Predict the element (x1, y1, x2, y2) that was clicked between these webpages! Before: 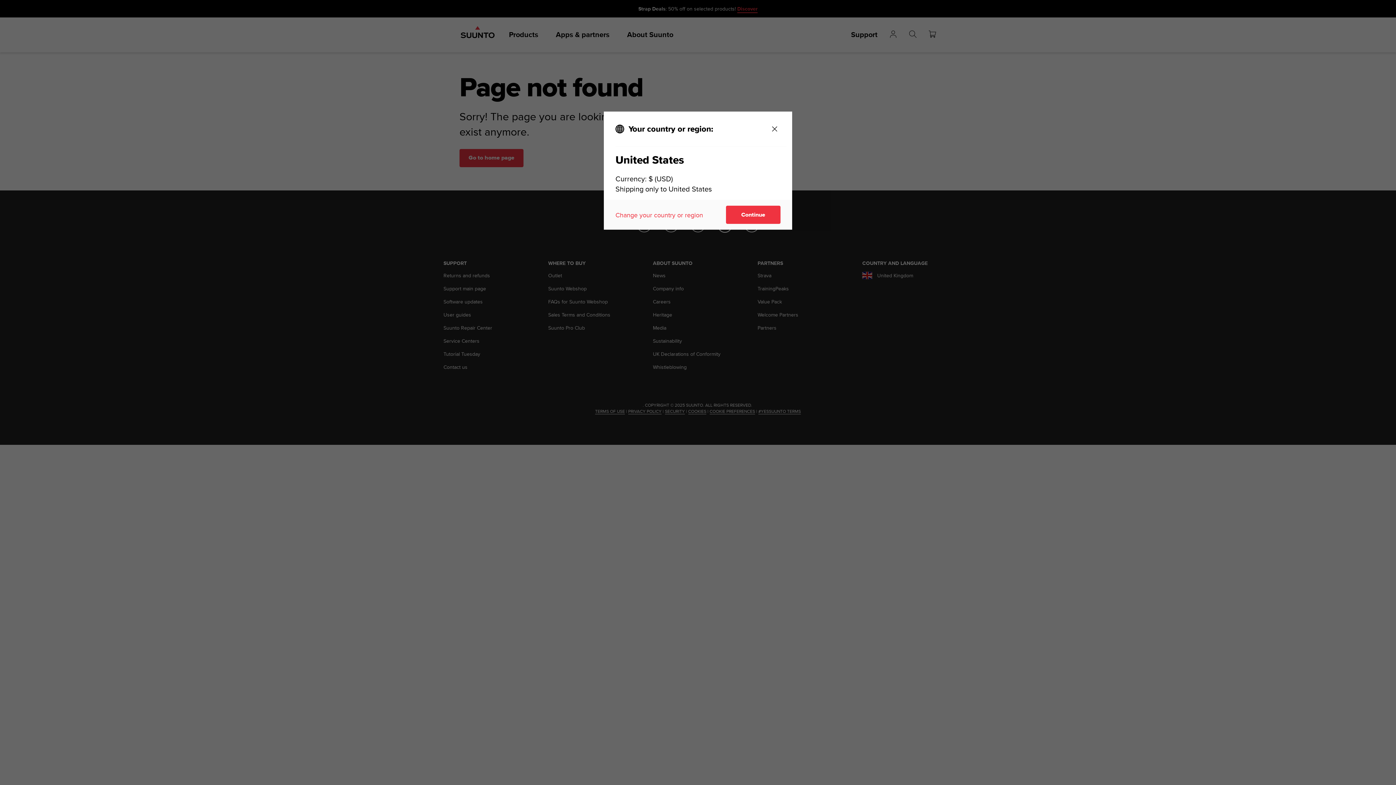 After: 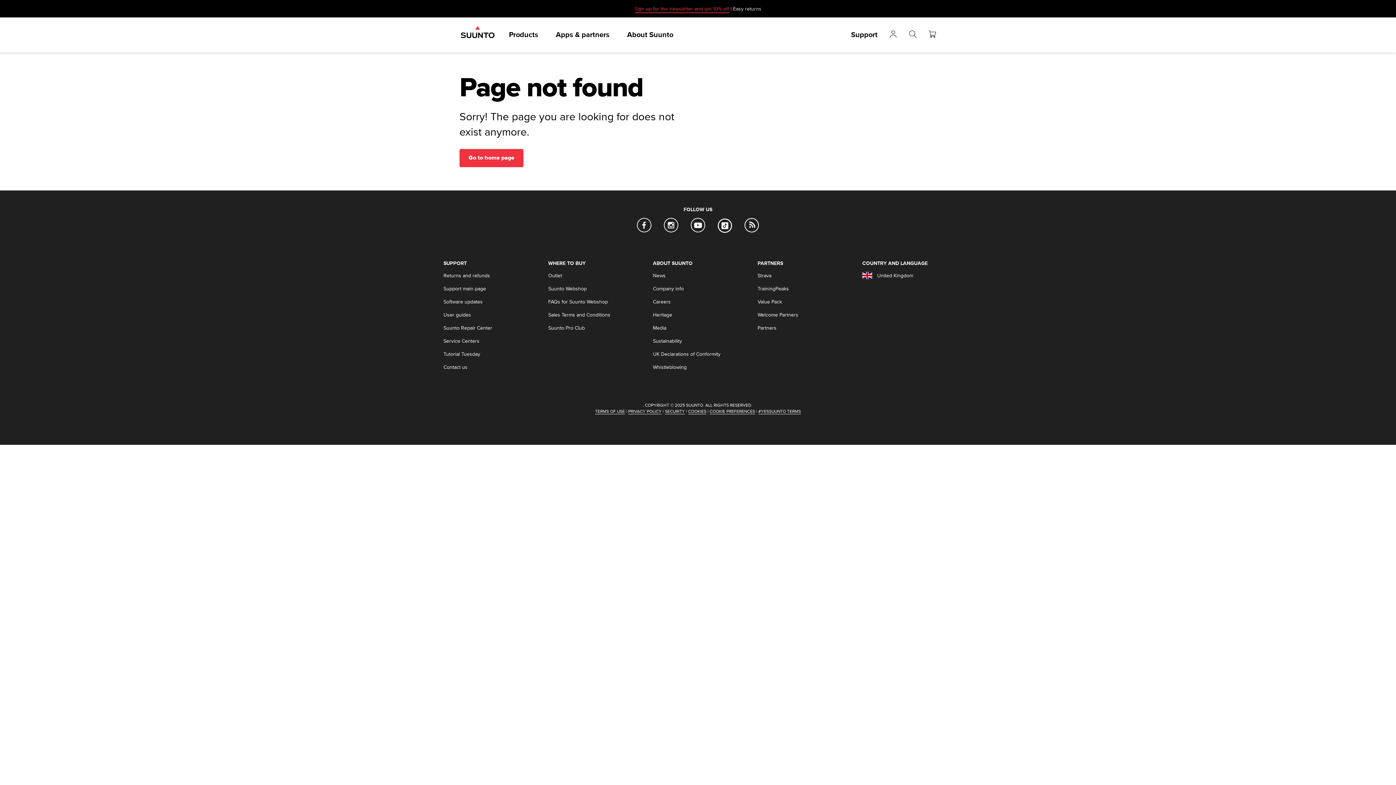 Action: bbox: (769, 123, 780, 134) label: Close